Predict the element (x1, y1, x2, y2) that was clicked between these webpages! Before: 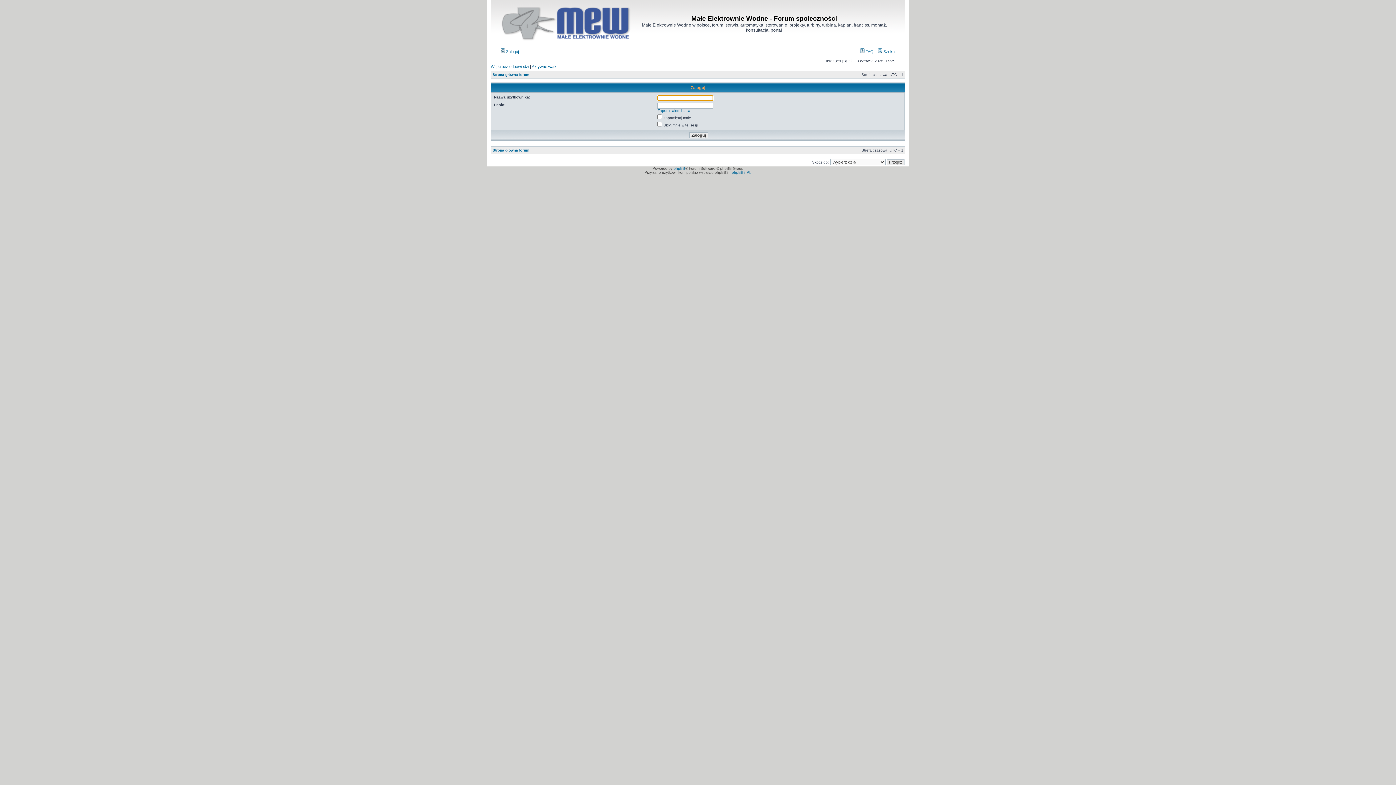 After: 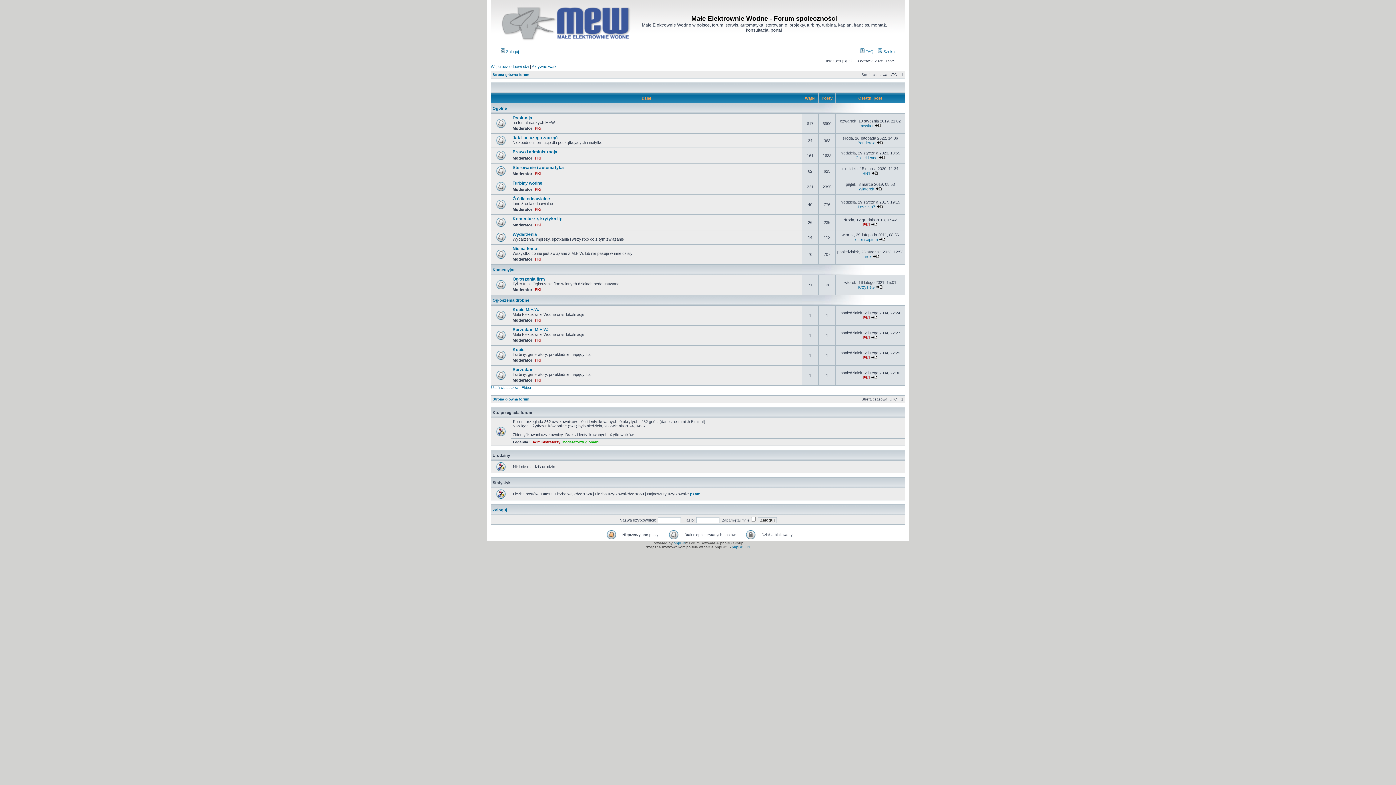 Action: bbox: (492, 72, 529, 76) label: Strona główna forum